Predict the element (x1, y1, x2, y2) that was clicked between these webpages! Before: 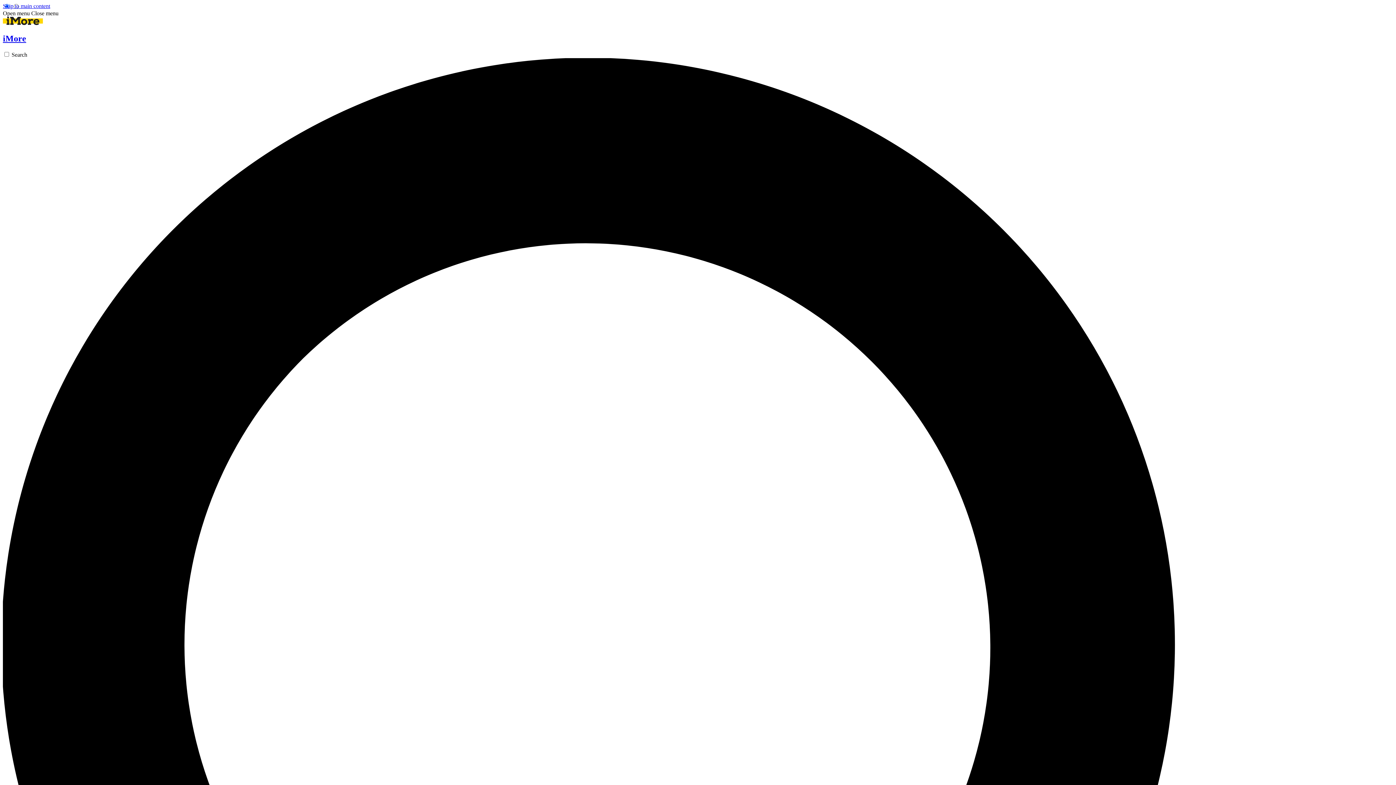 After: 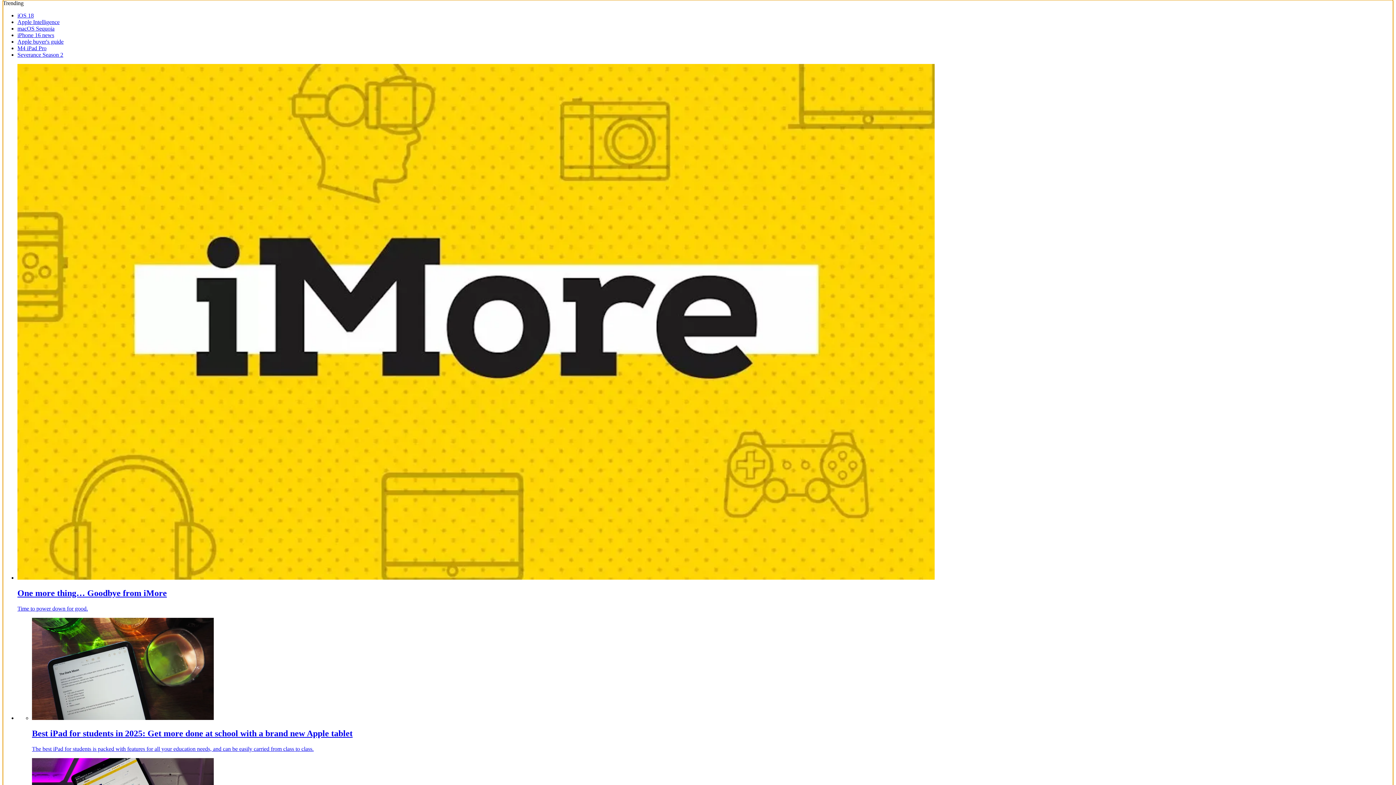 Action: bbox: (2, 2, 50, 9) label: Skip to main content